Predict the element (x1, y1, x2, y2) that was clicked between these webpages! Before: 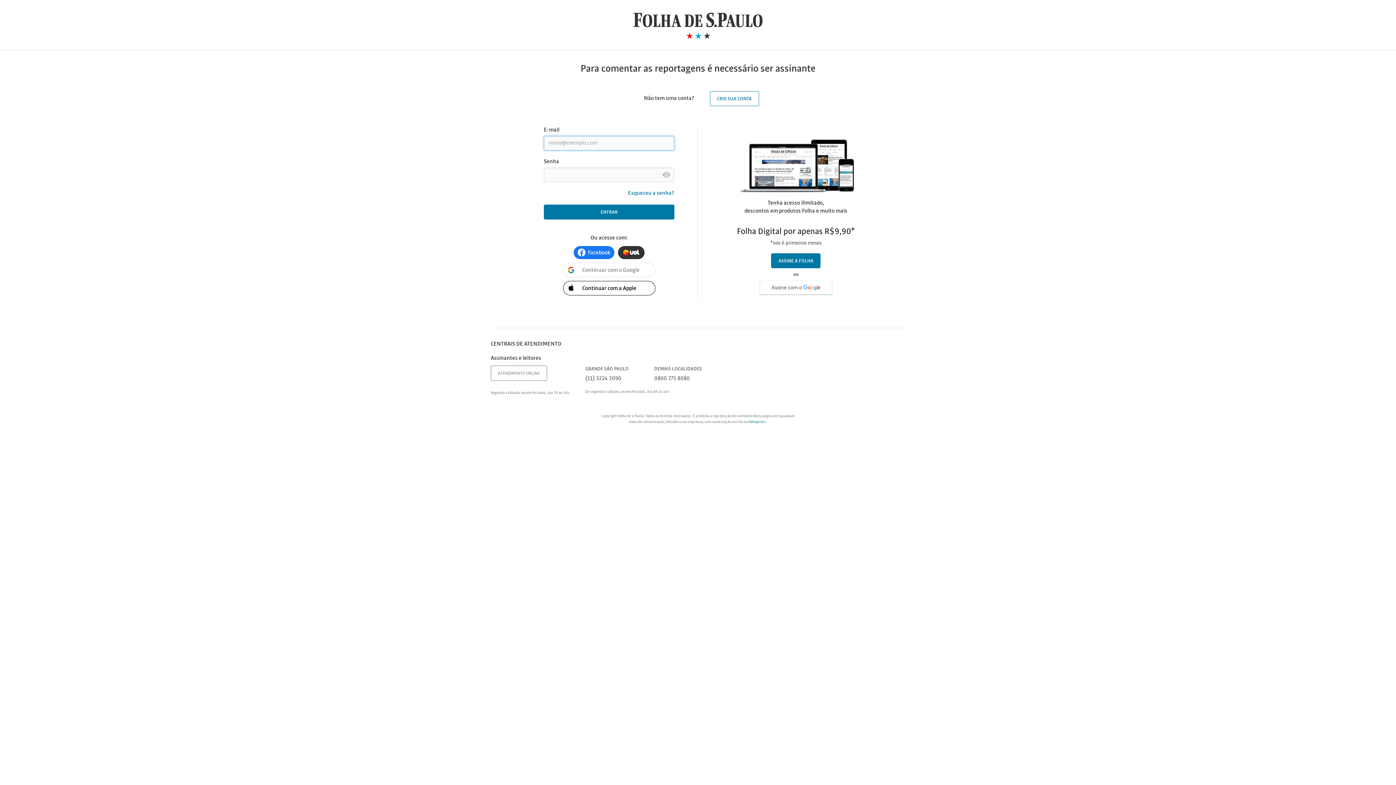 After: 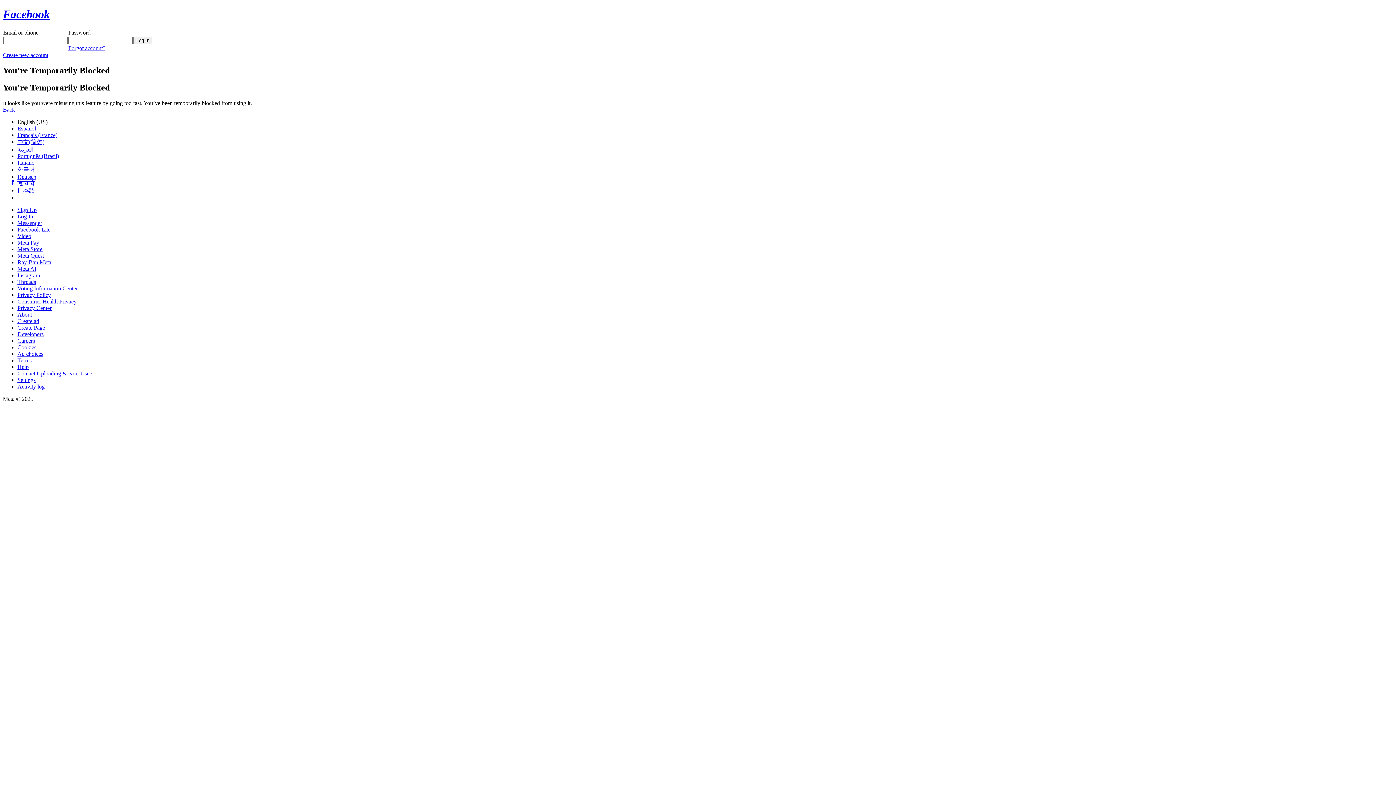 Action: bbox: (573, 246, 614, 259) label: Facebook